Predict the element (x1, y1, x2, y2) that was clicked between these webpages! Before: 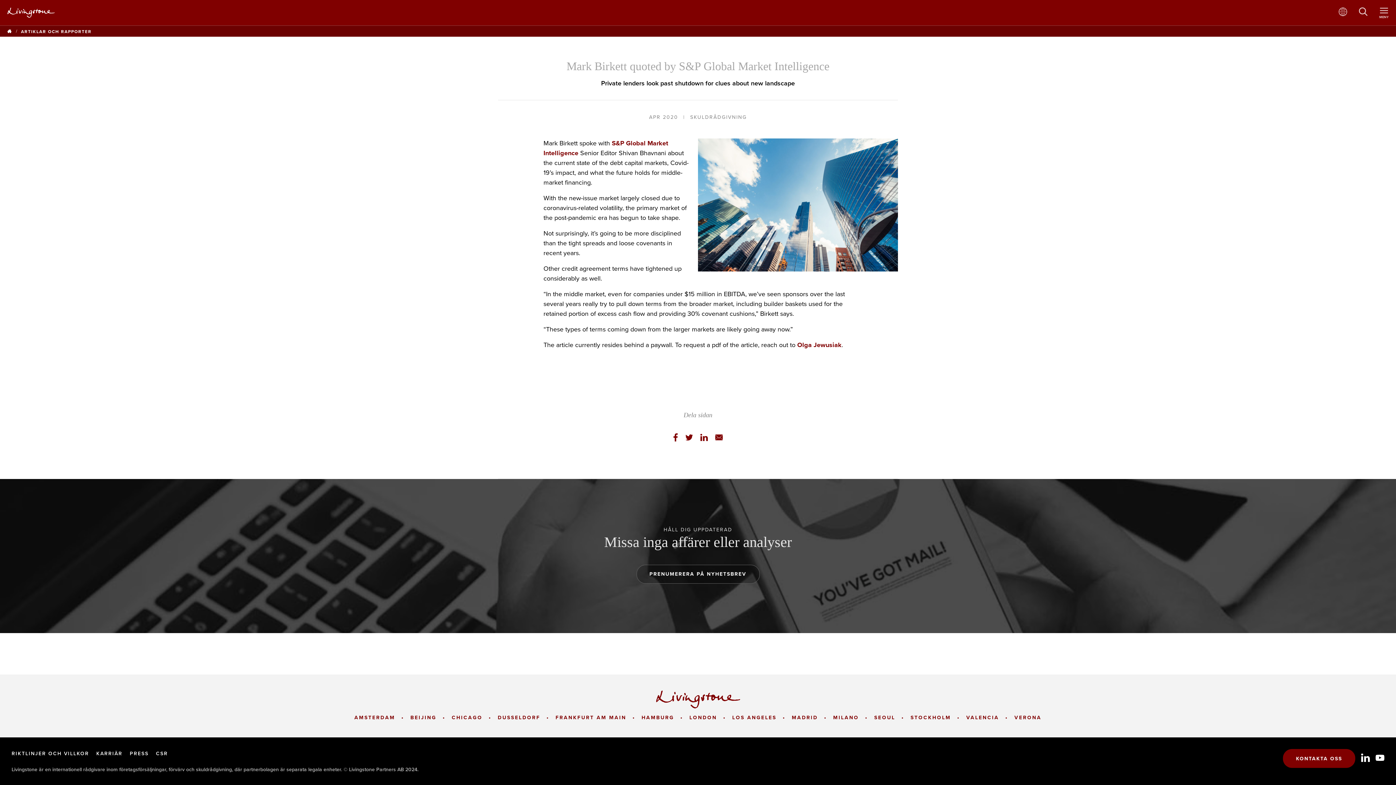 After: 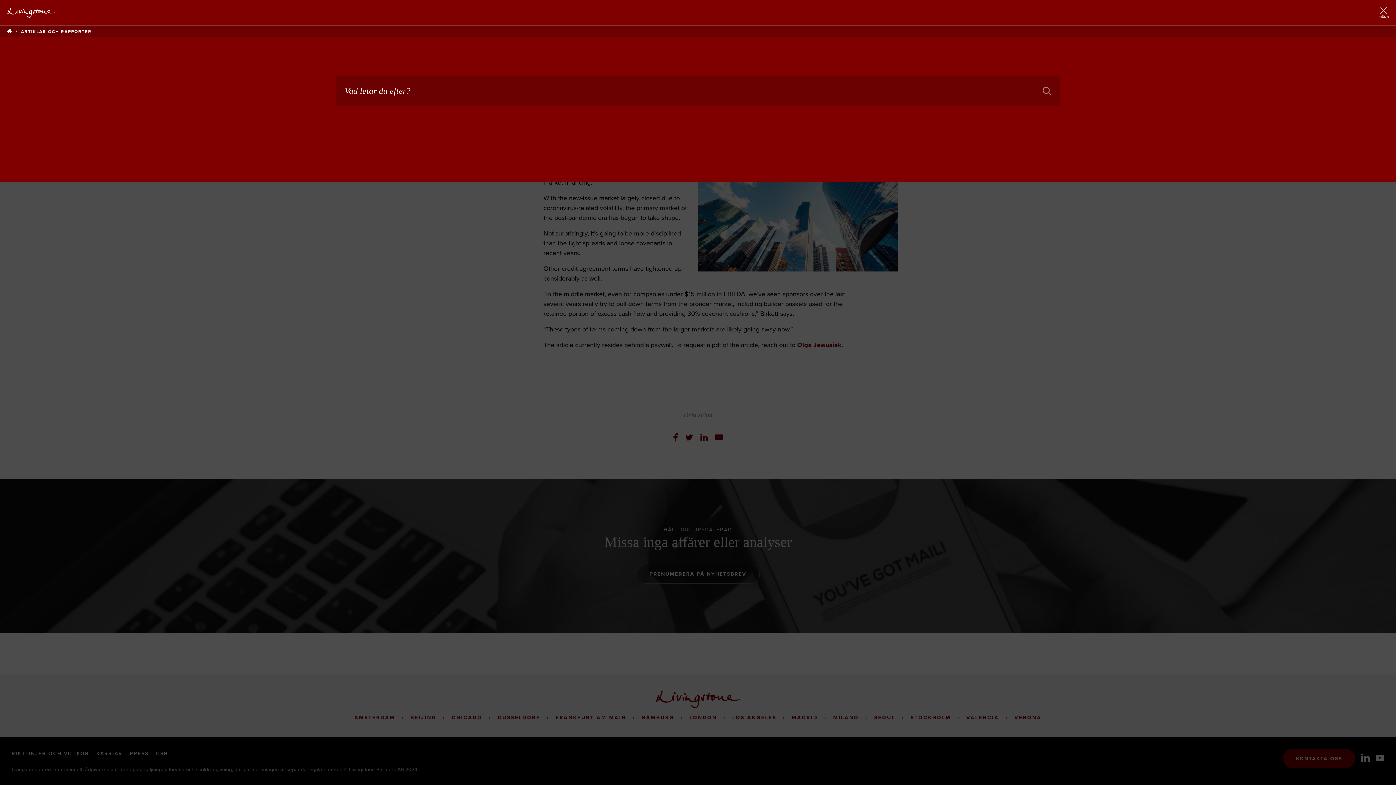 Action: label: Toggle Search bbox: (1359, 7, 1368, 18)